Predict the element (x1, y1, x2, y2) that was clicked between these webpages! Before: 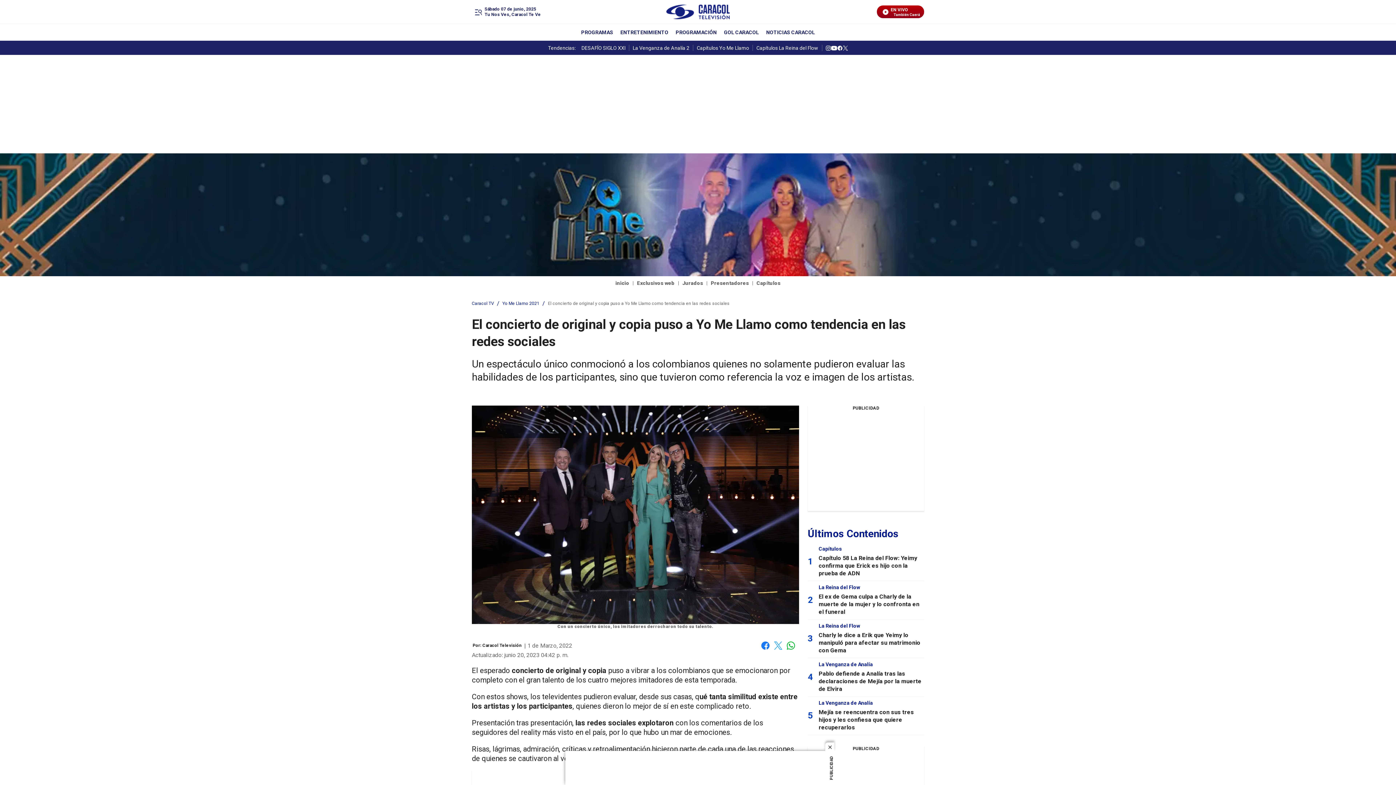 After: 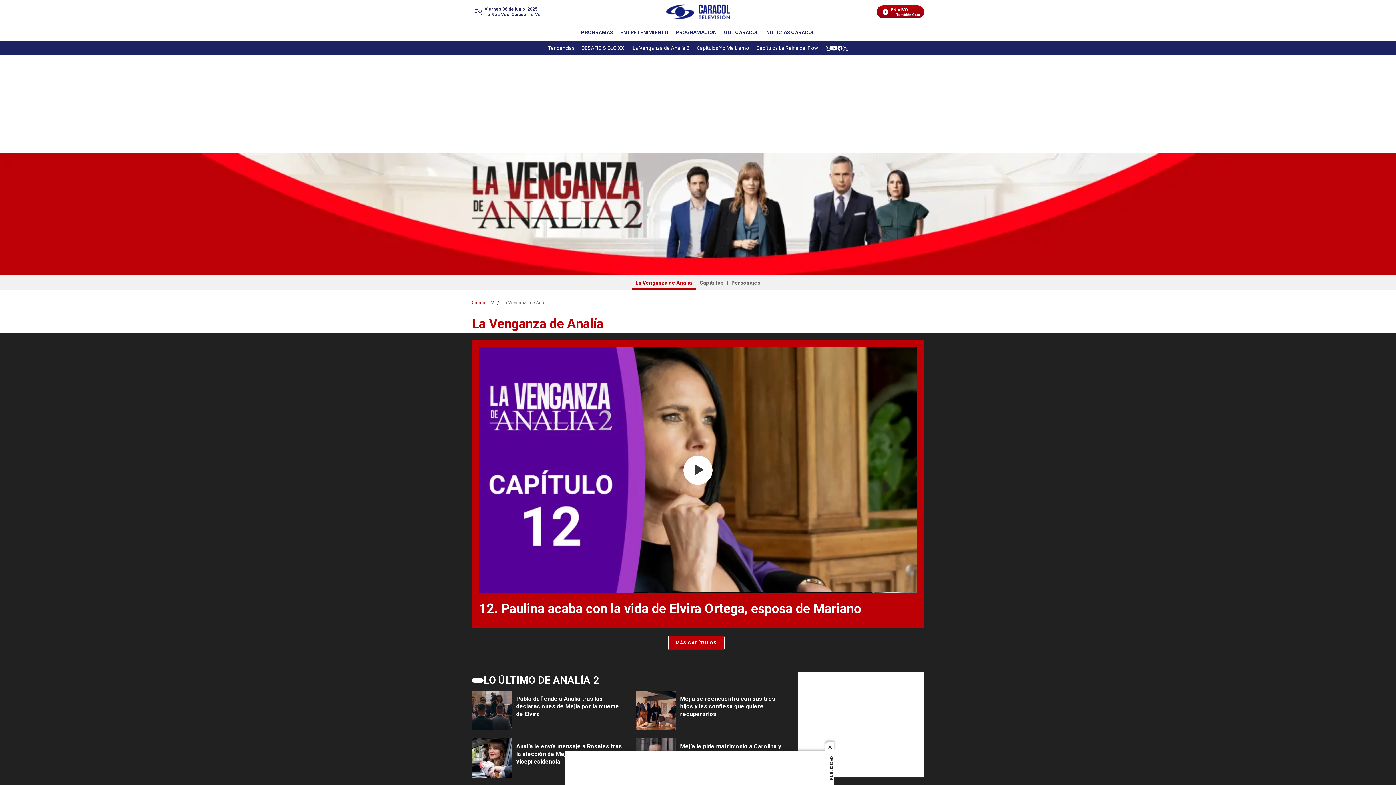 Action: label: La Venganza de Analía bbox: (818, 700, 873, 706)